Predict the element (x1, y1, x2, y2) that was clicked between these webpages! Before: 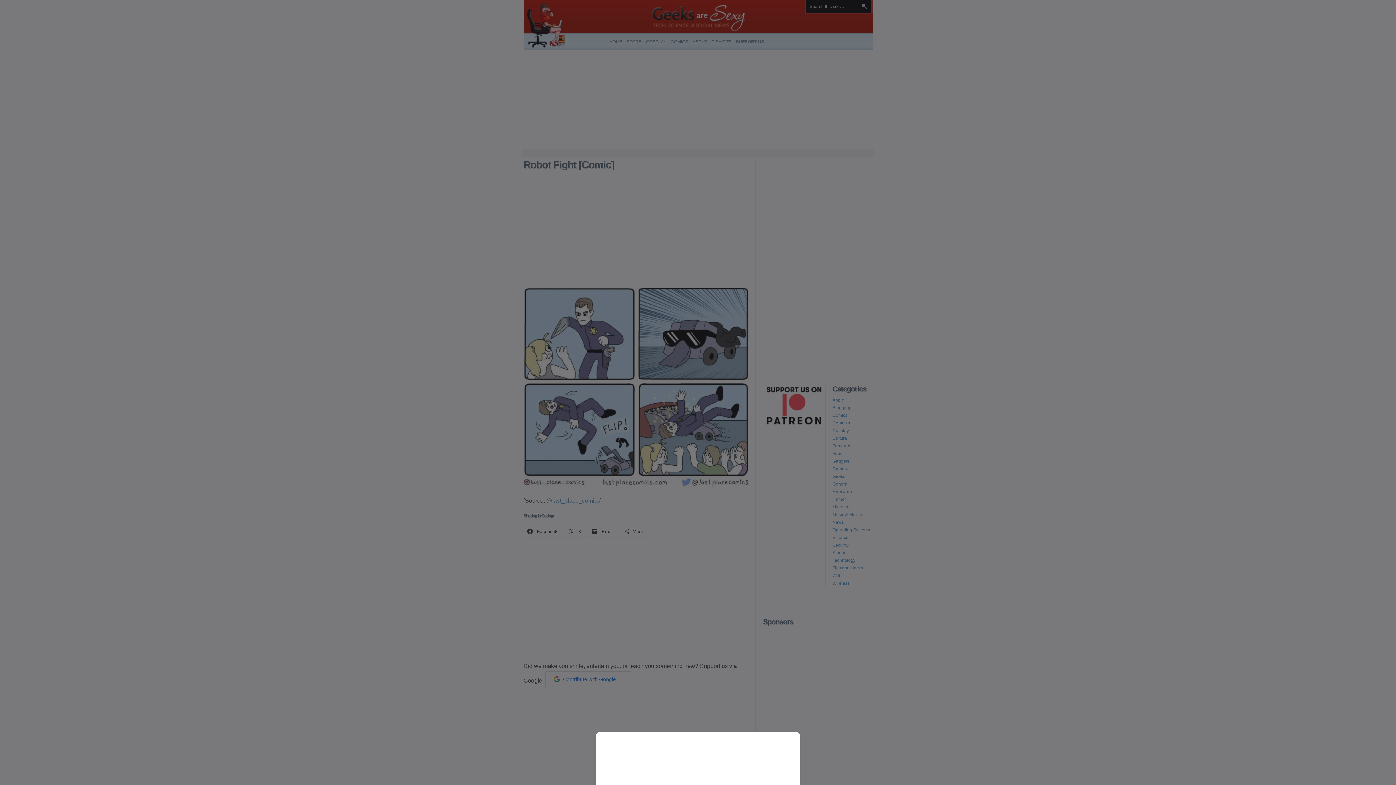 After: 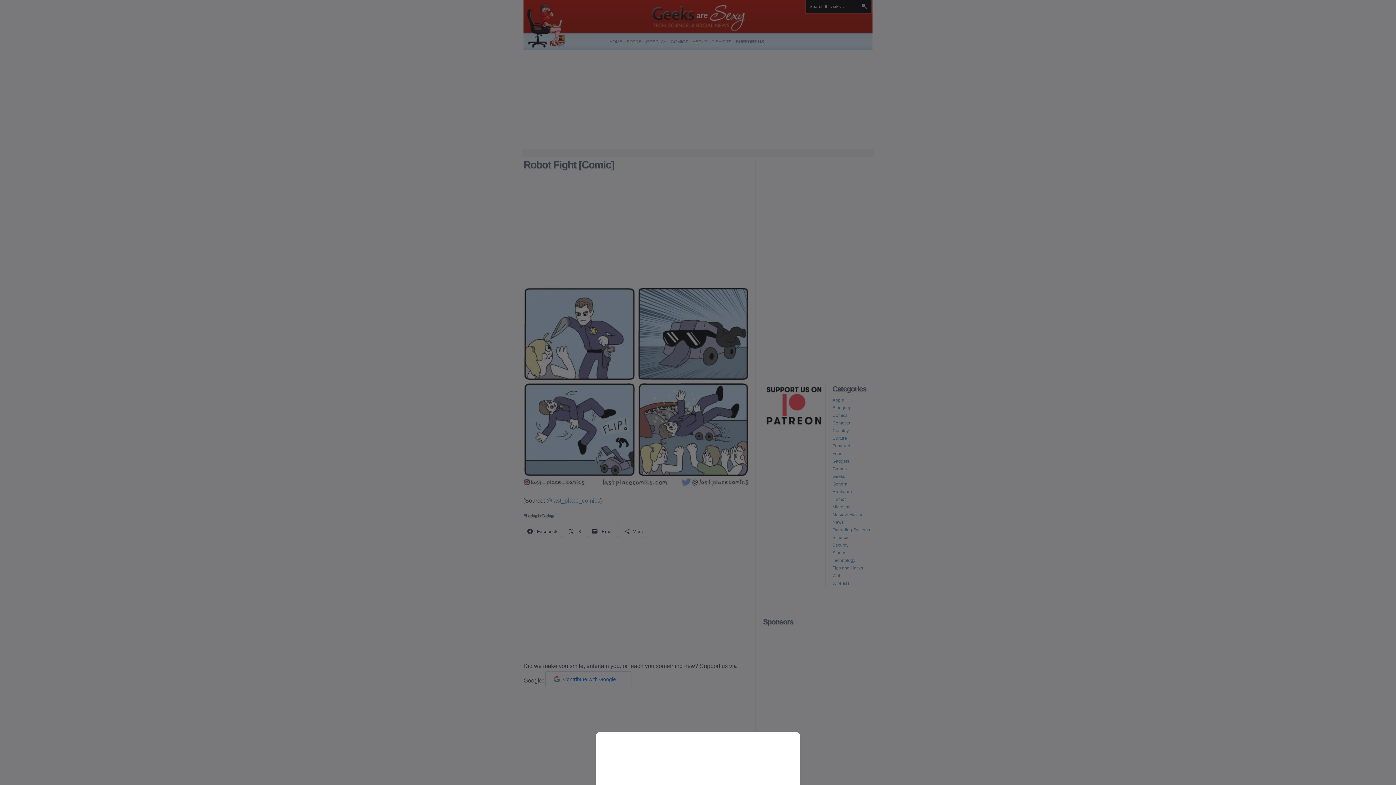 Action: bbox: (0, 0, 1396, 785)